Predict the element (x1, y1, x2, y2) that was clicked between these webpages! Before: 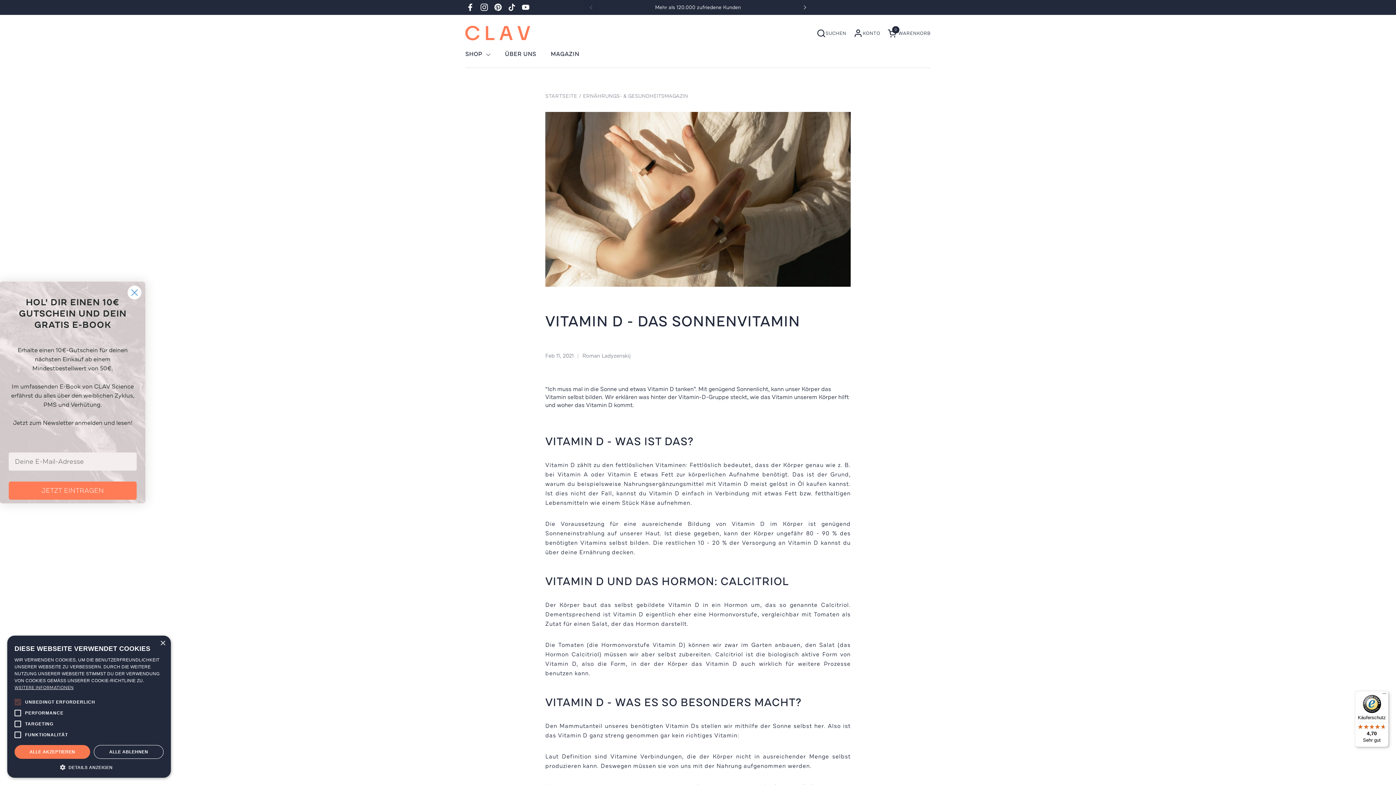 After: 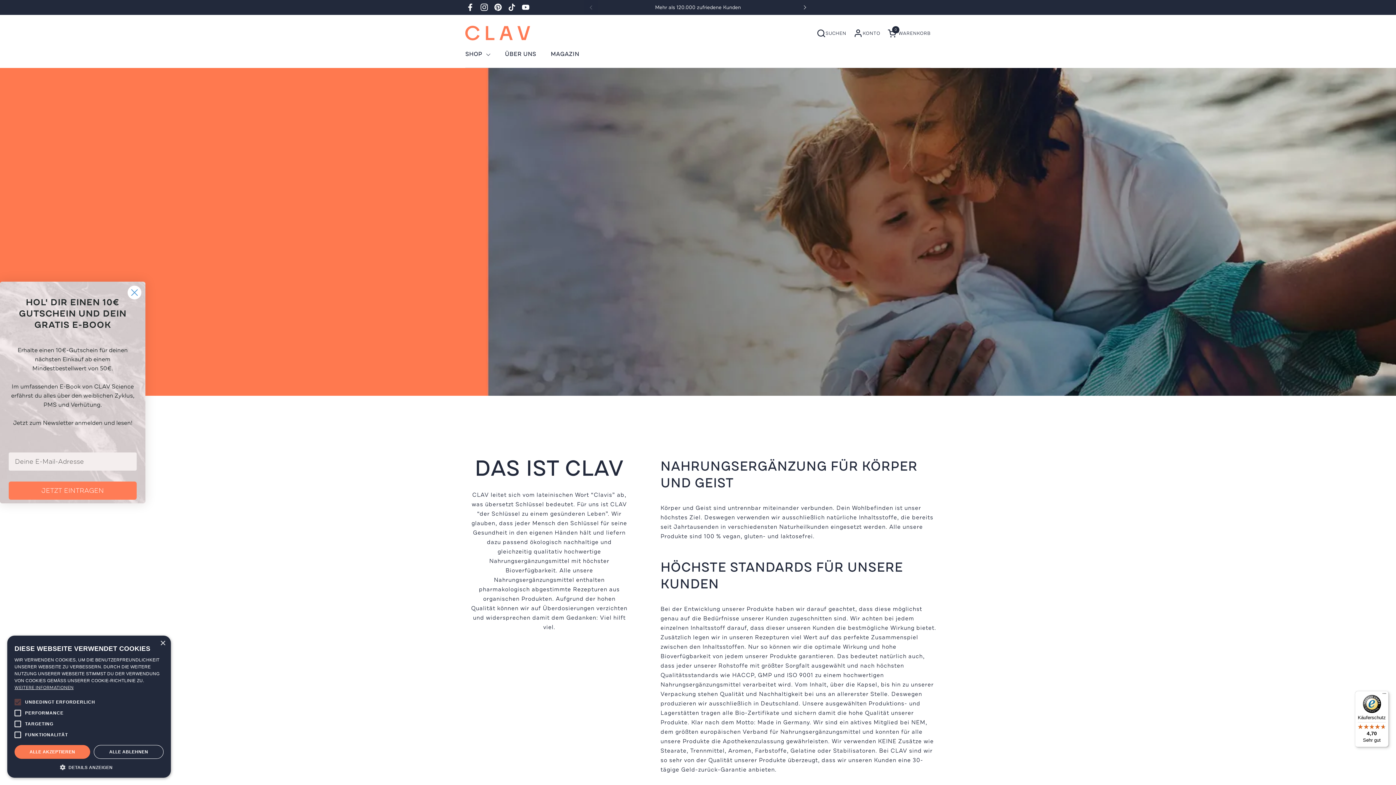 Action: bbox: (497, 45, 543, 62) label: ÜBER UNS